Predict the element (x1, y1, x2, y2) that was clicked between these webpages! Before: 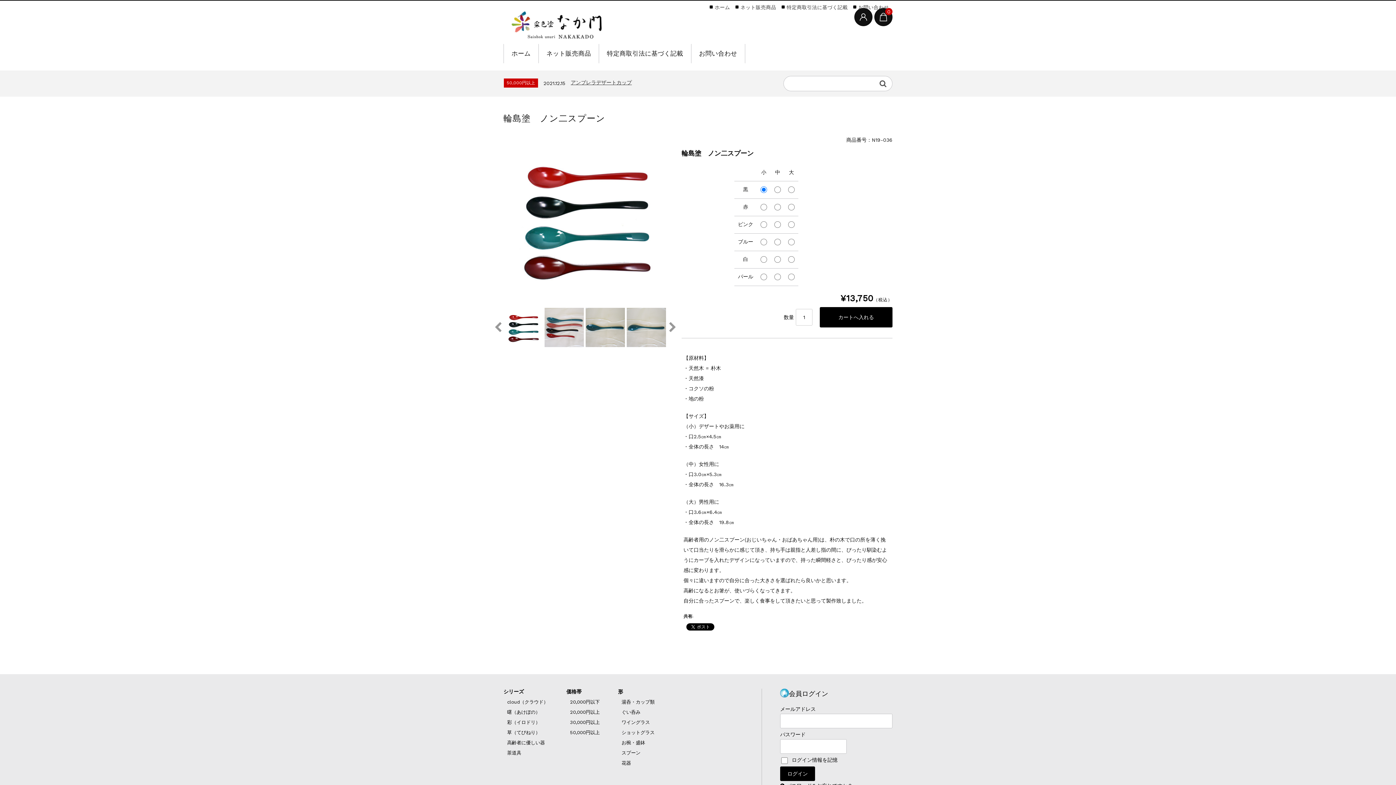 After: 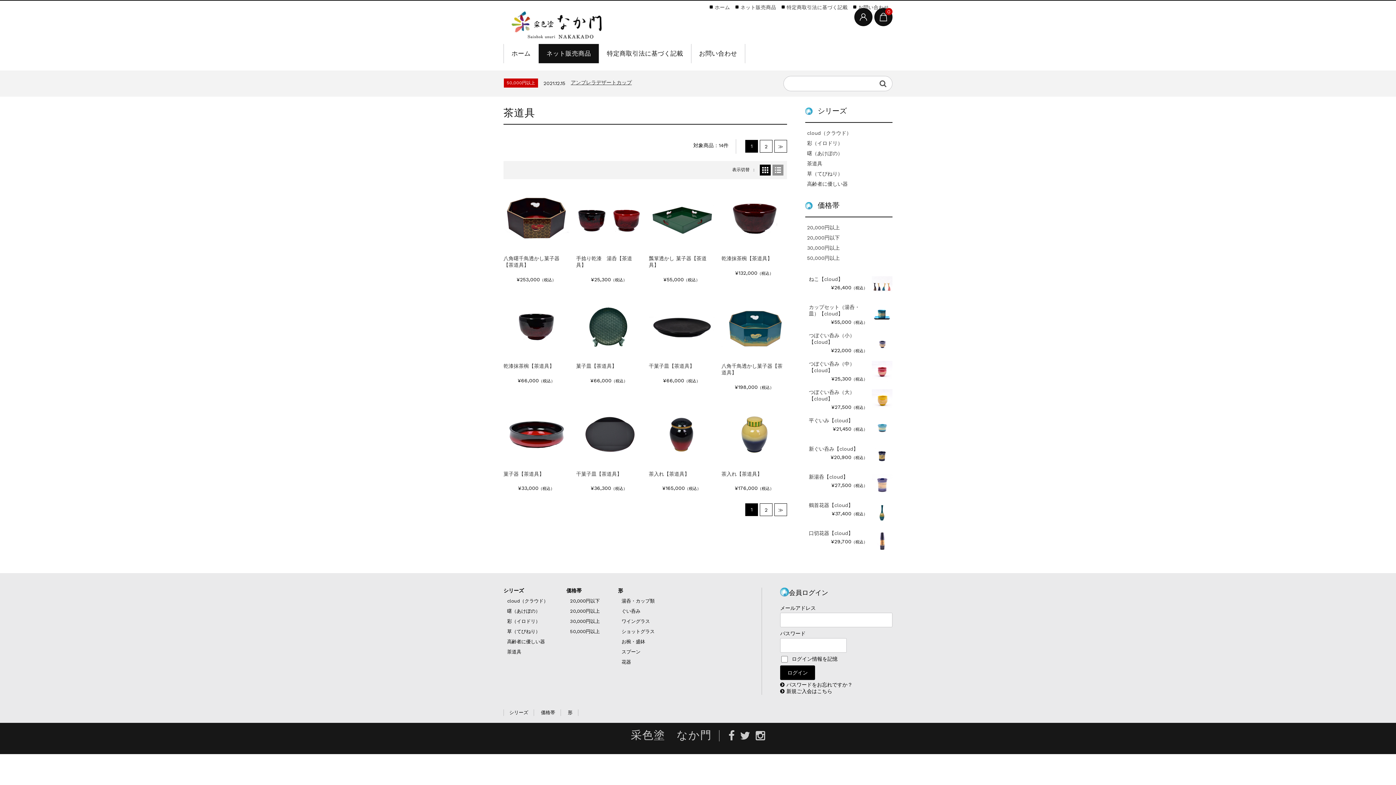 Action: label: 茶道具 bbox: (507, 750, 521, 755)